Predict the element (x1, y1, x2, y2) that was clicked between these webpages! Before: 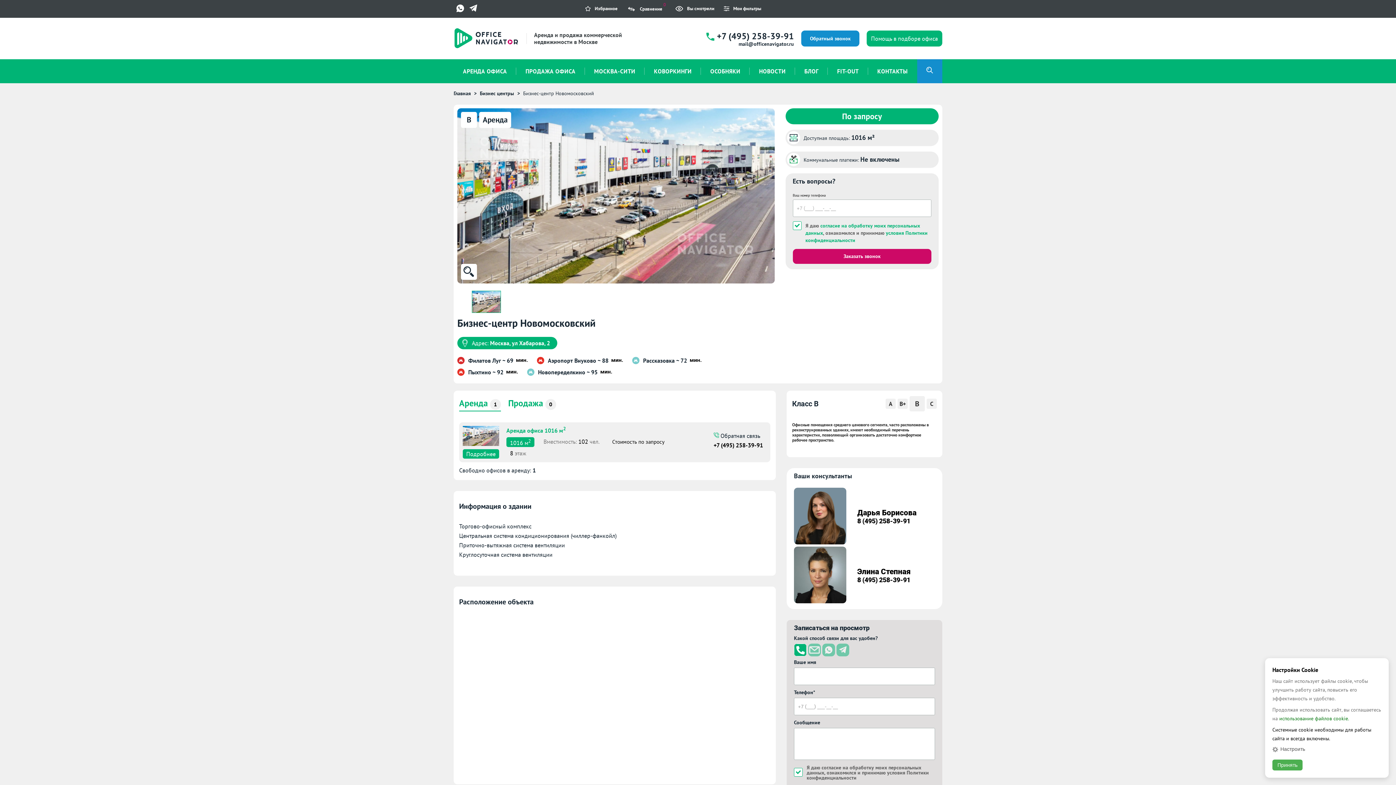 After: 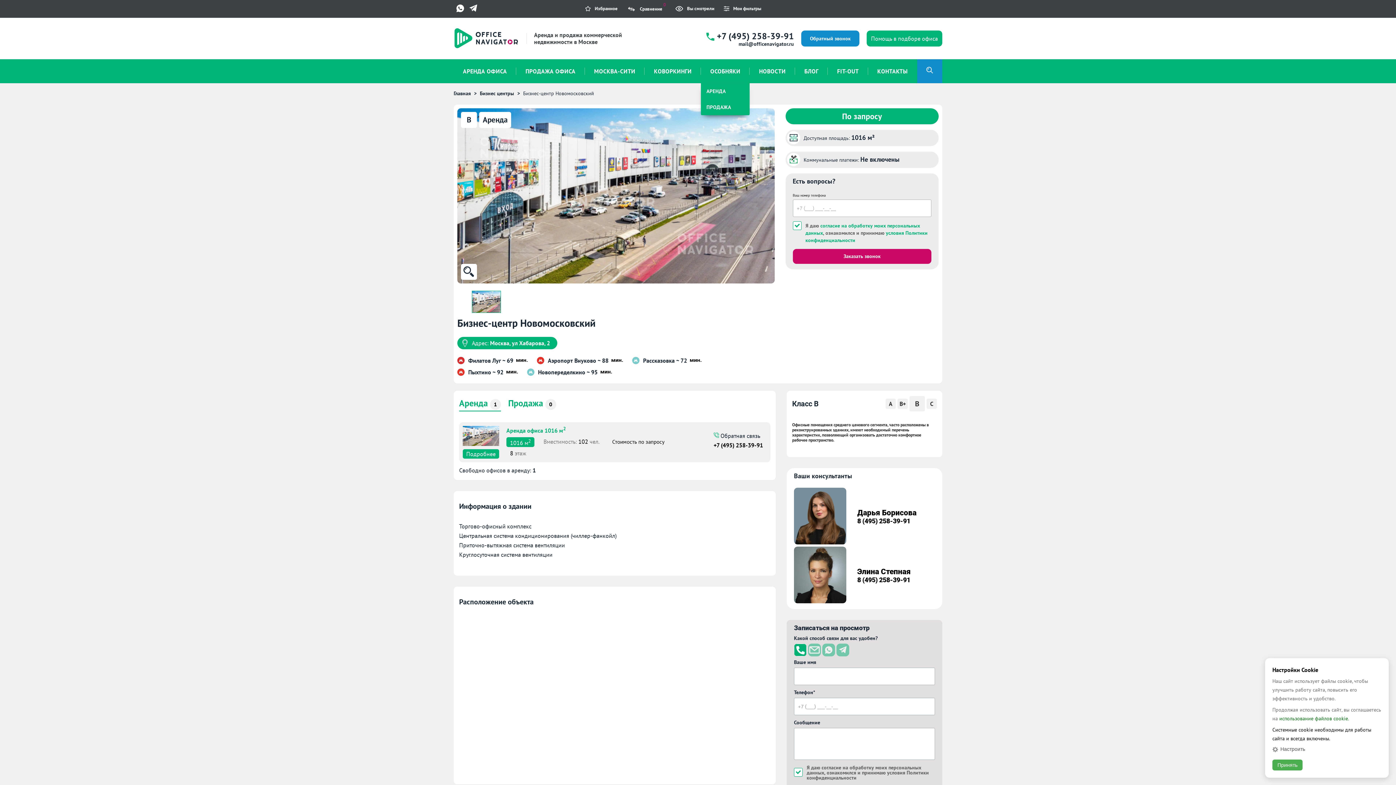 Action: bbox: (701, 59, 749, 83) label: ОСОБНЯКИ